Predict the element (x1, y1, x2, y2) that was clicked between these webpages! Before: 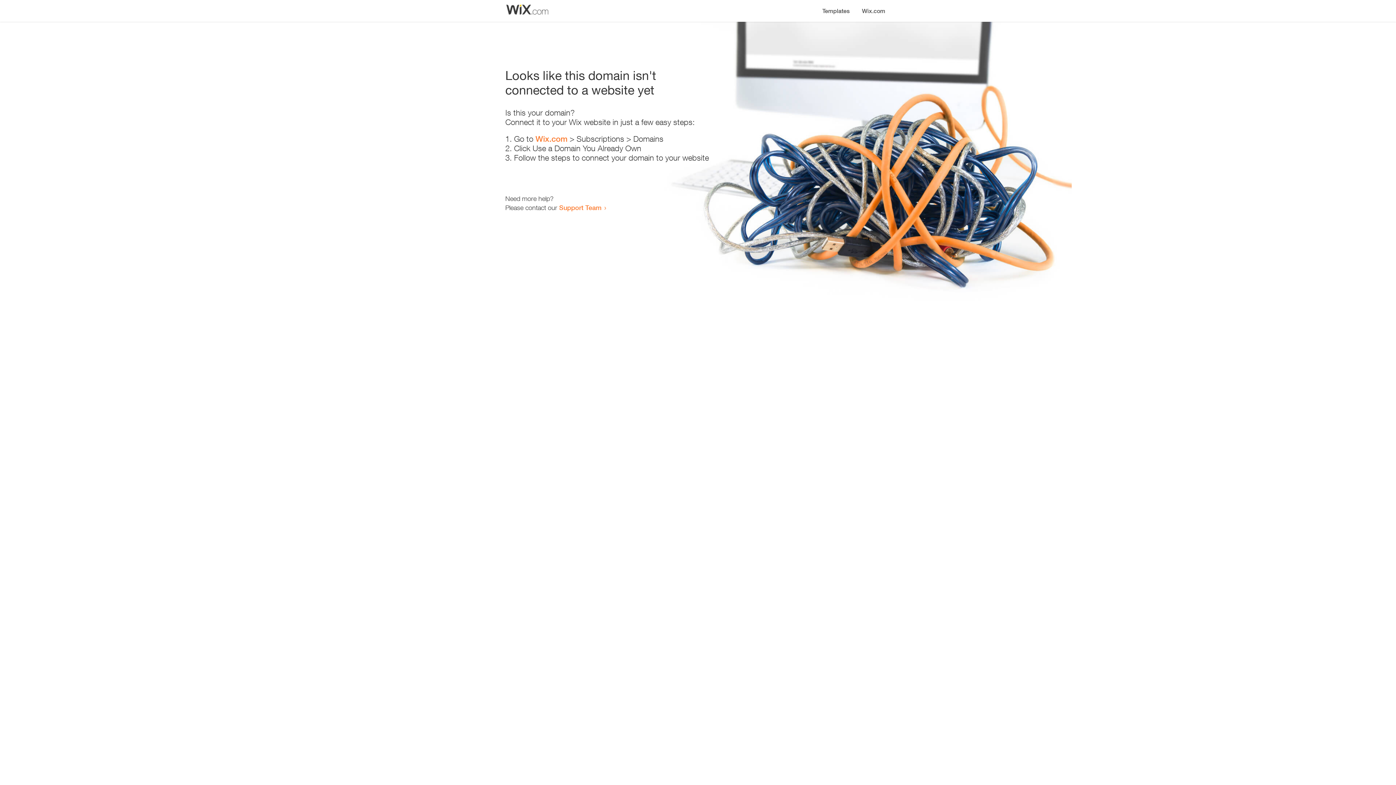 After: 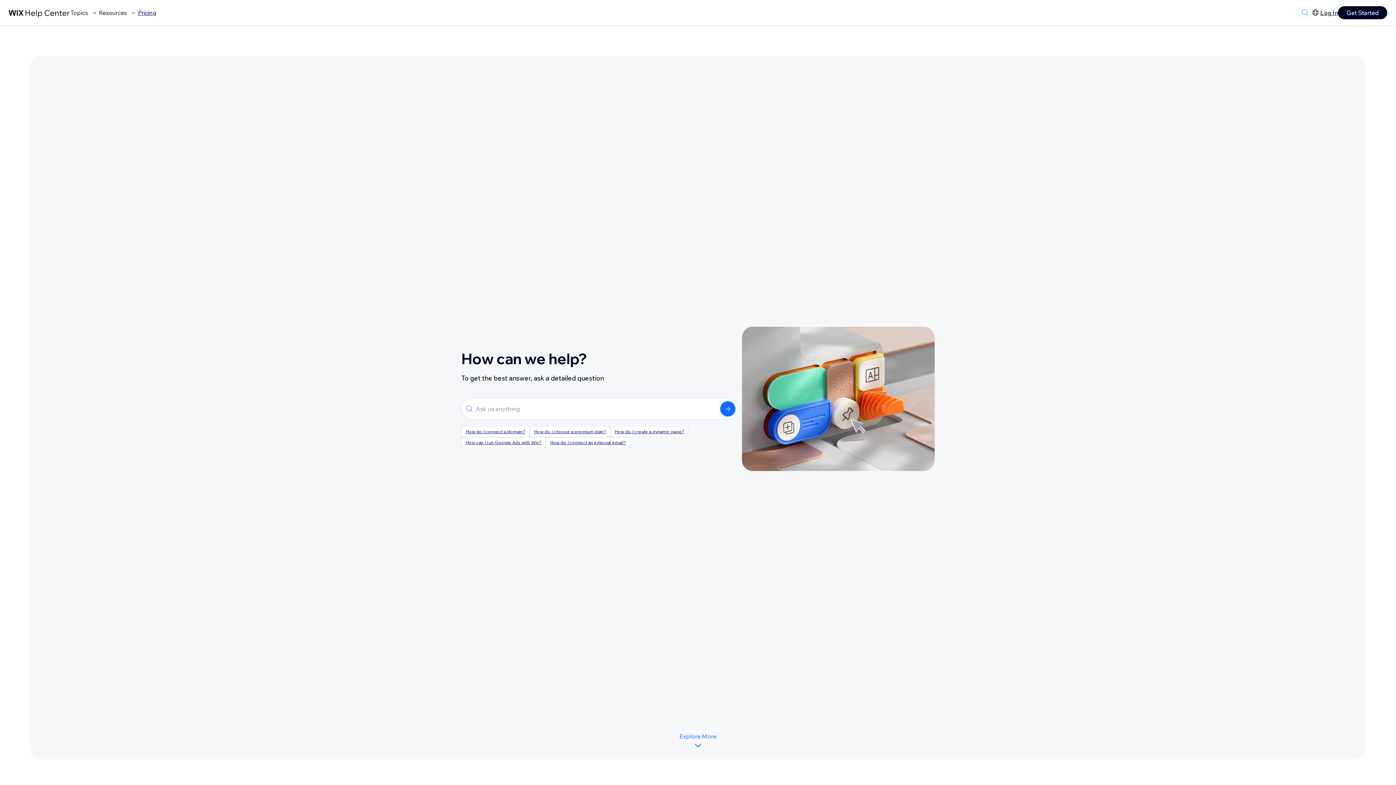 Action: label: Support Team bbox: (559, 203, 601, 211)